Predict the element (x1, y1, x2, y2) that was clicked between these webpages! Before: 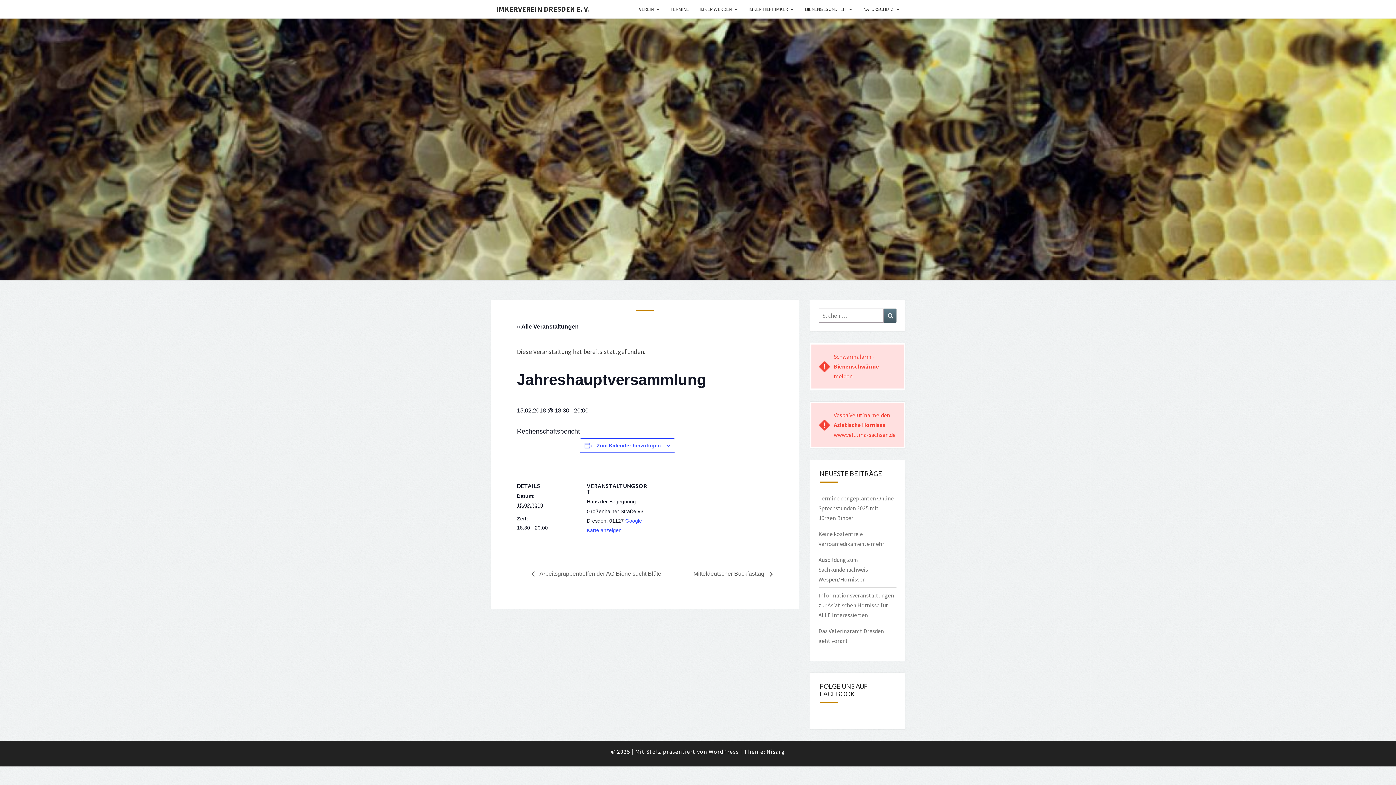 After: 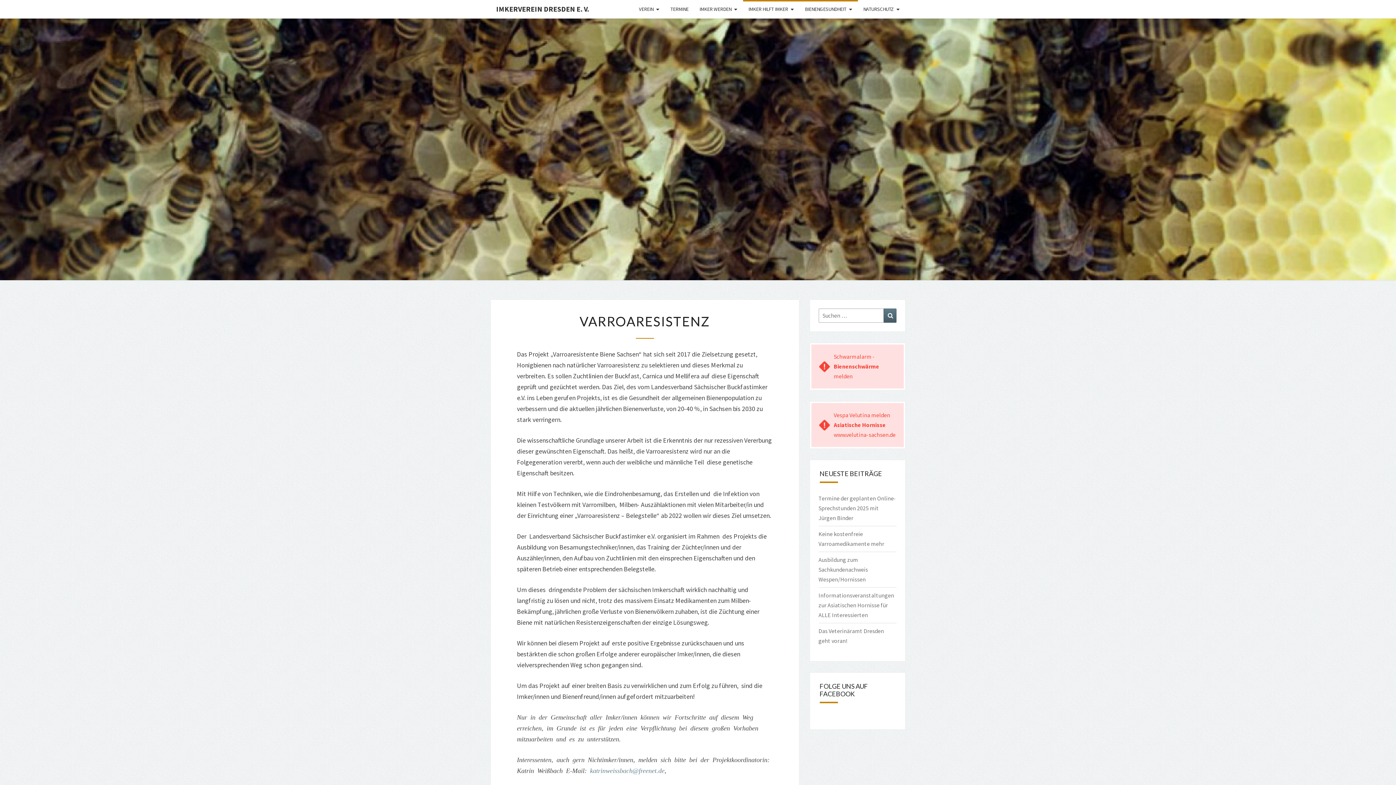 Action: label: IMKER HILFT IMKER bbox: (743, 0, 799, 18)